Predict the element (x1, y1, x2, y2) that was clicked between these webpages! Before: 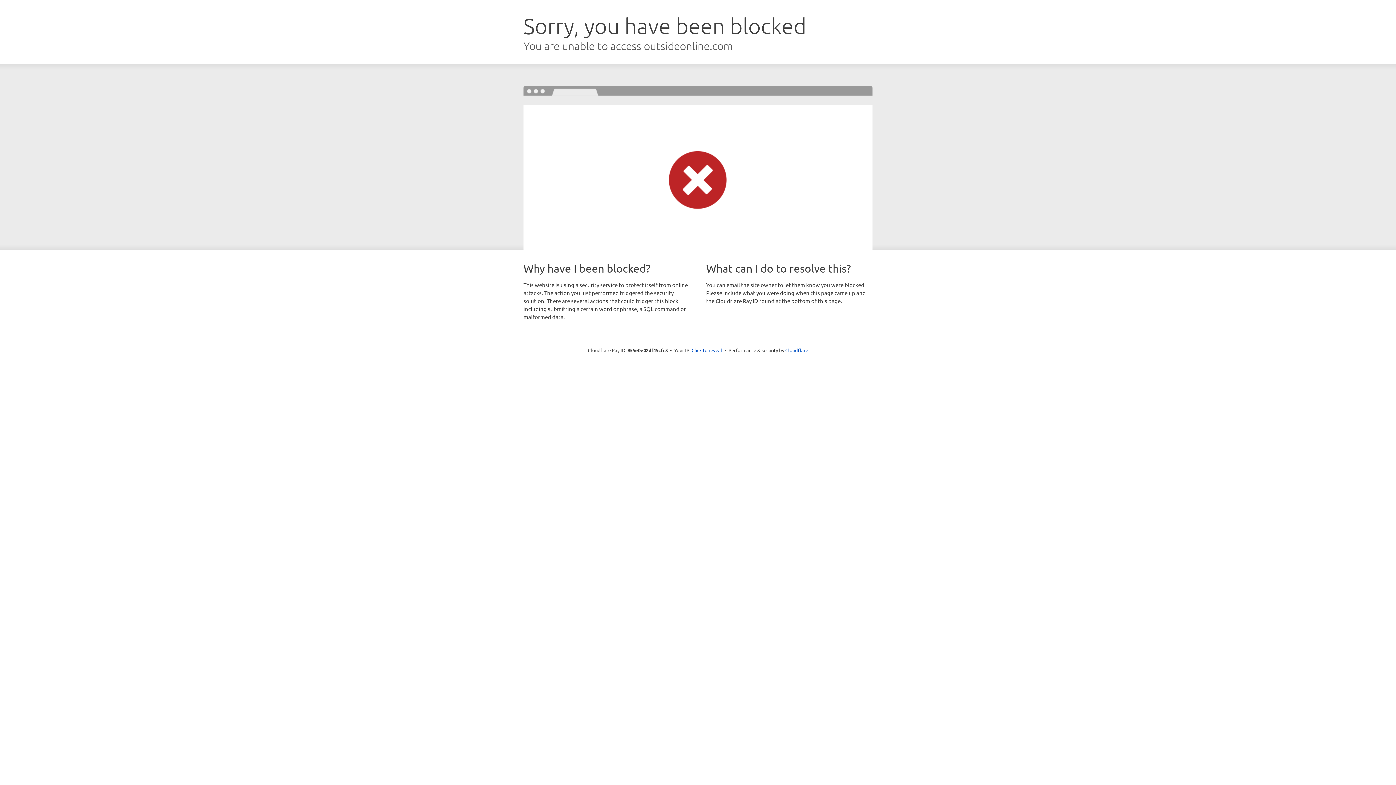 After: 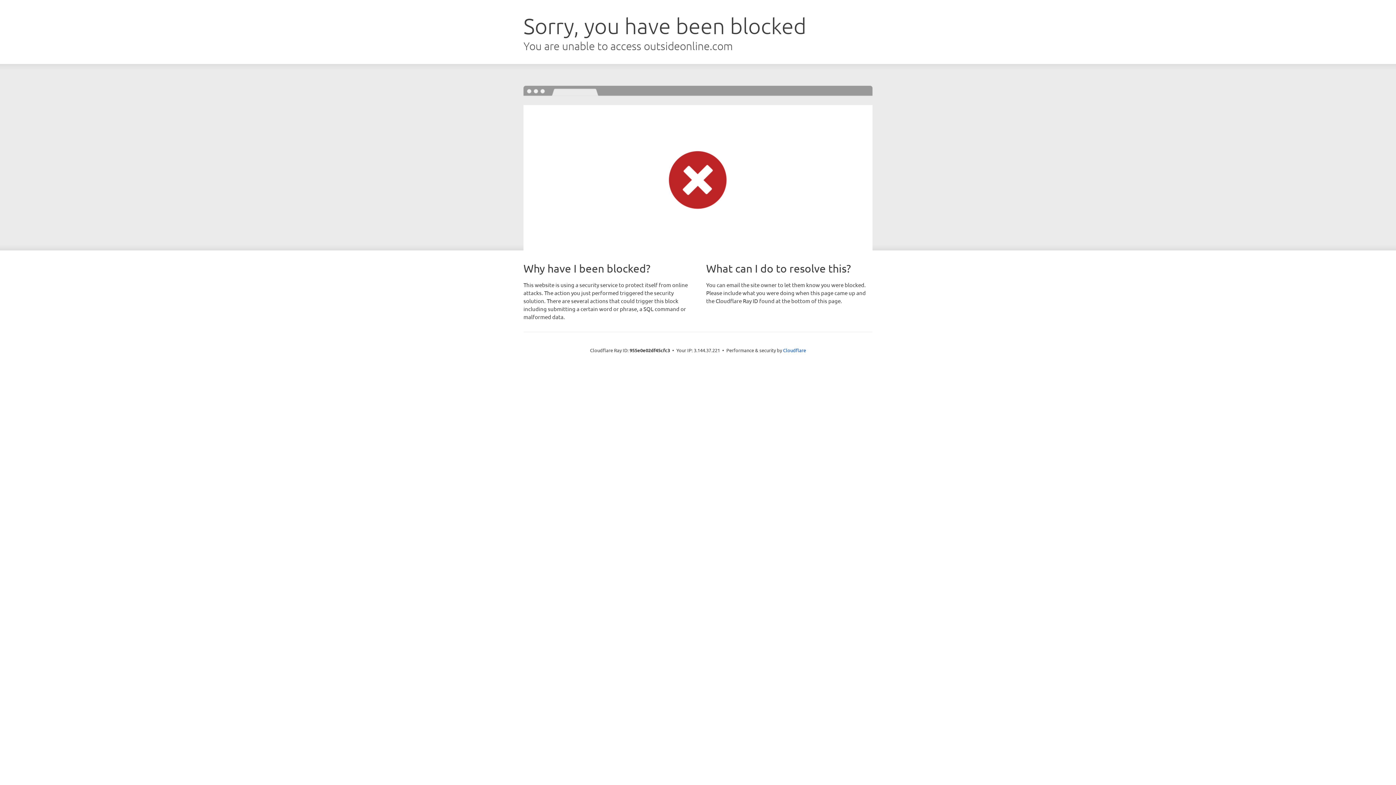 Action: label: Click to reveal bbox: (691, 346, 722, 353)